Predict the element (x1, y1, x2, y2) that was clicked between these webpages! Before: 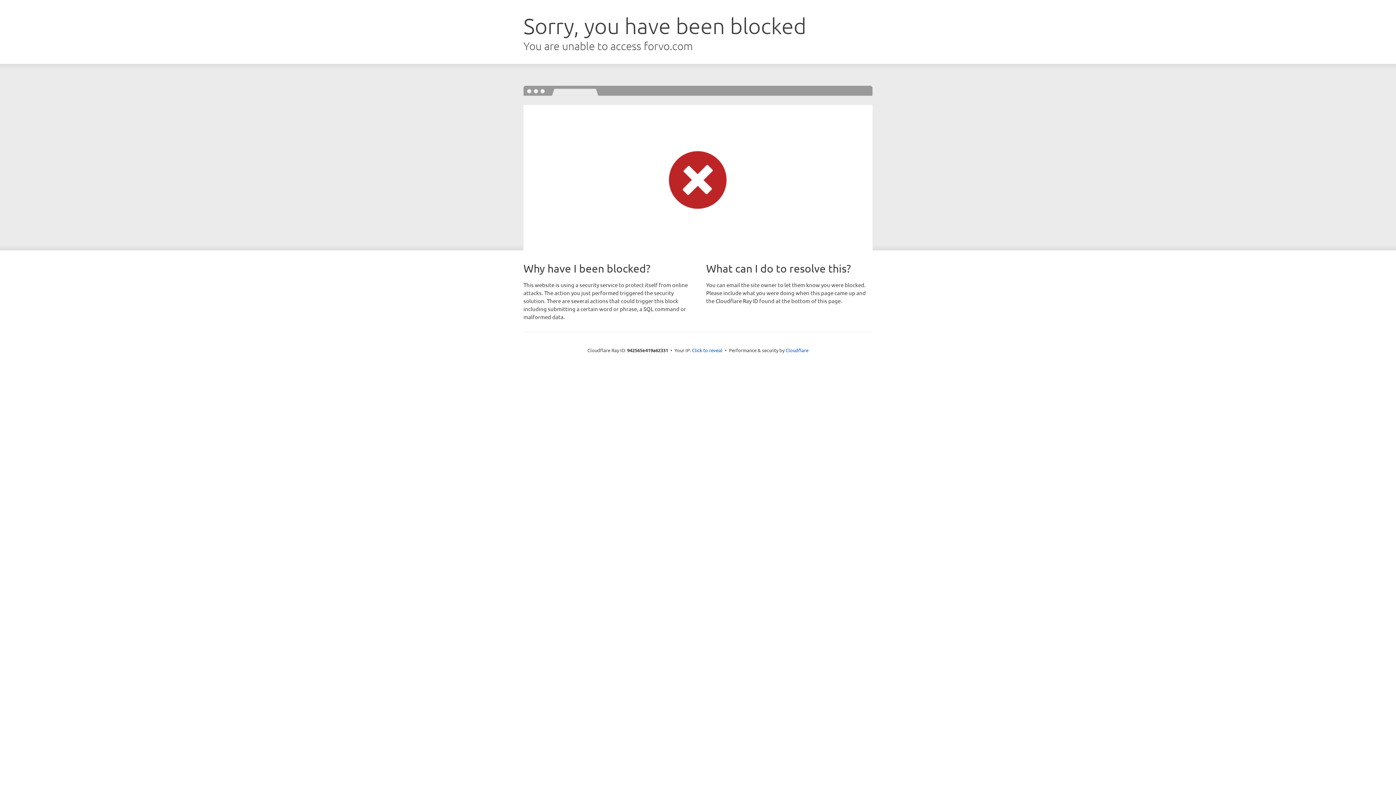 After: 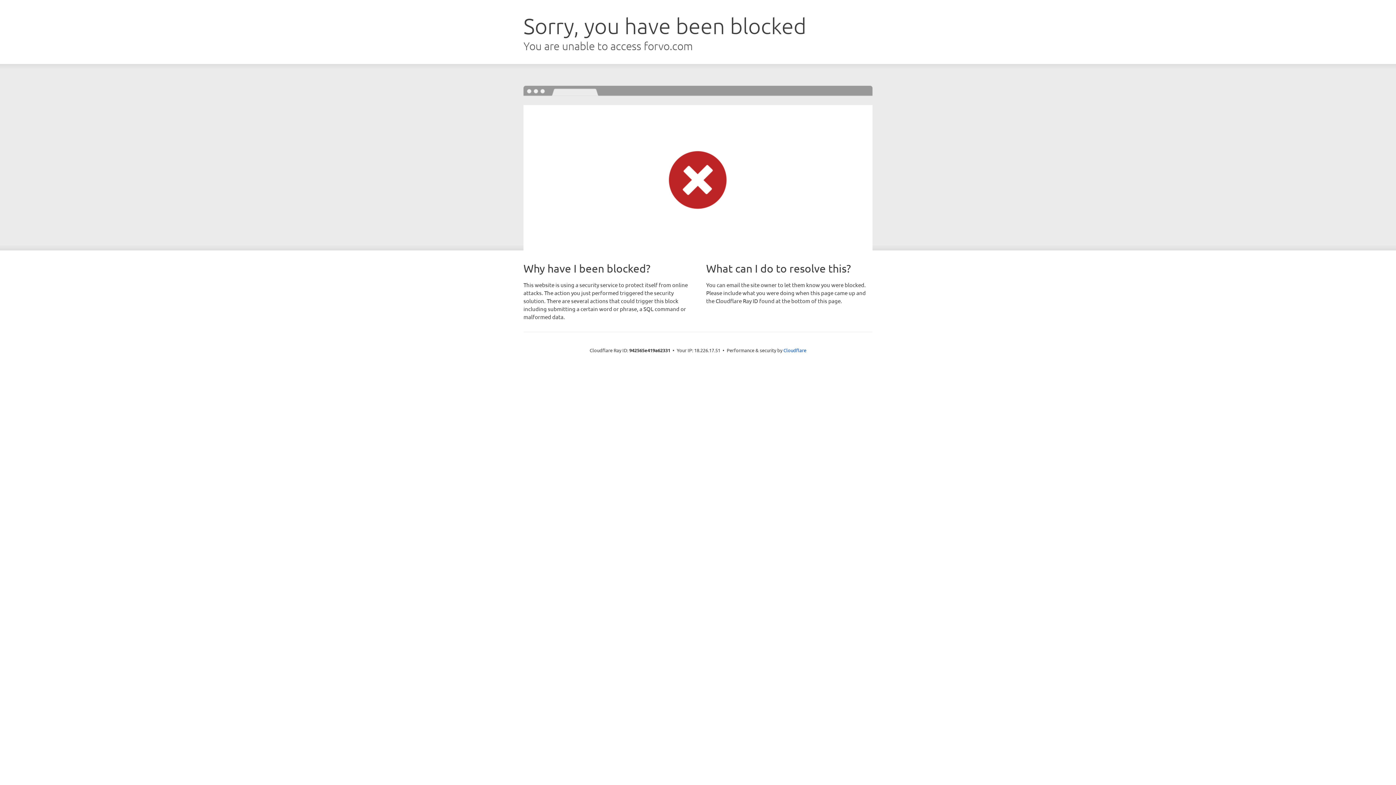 Action: label: Click to reveal bbox: (692, 346, 722, 353)